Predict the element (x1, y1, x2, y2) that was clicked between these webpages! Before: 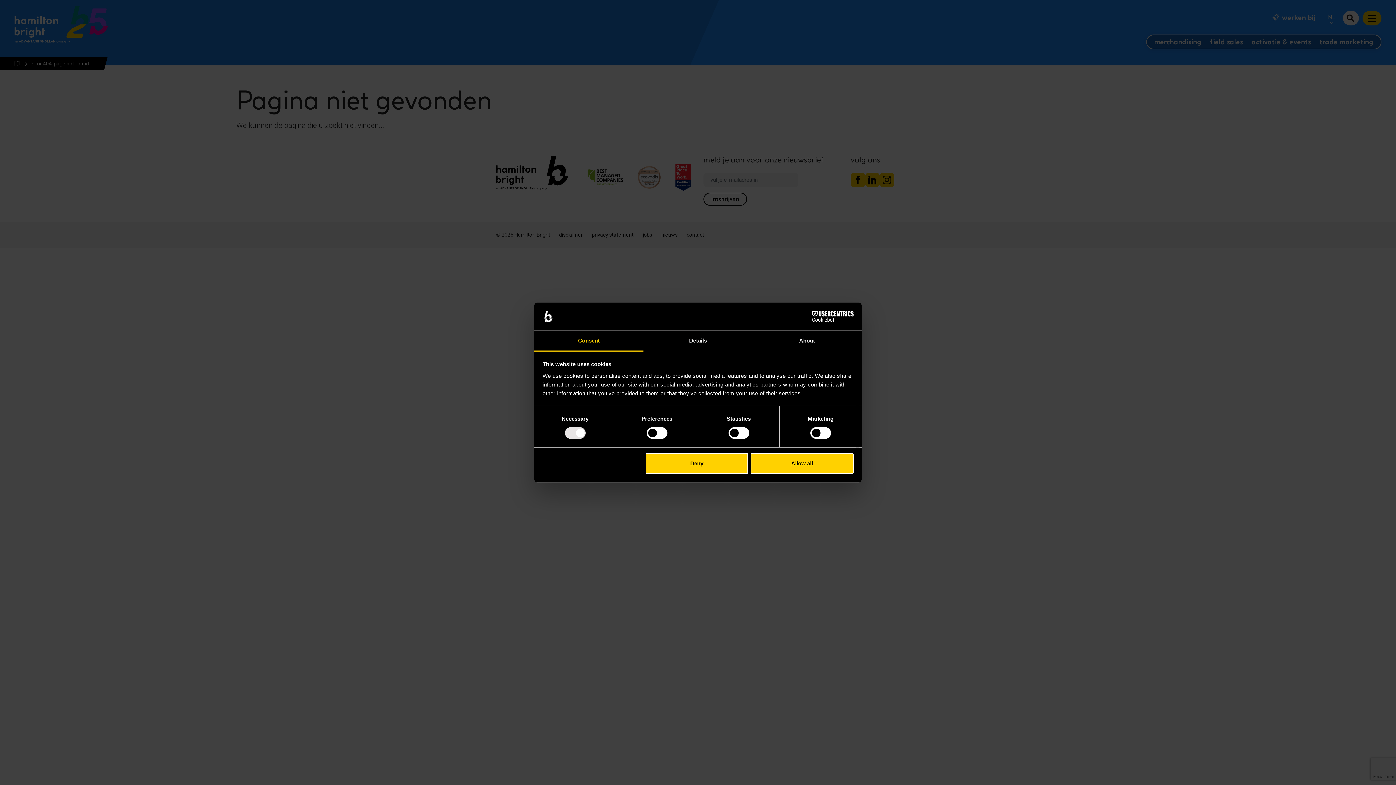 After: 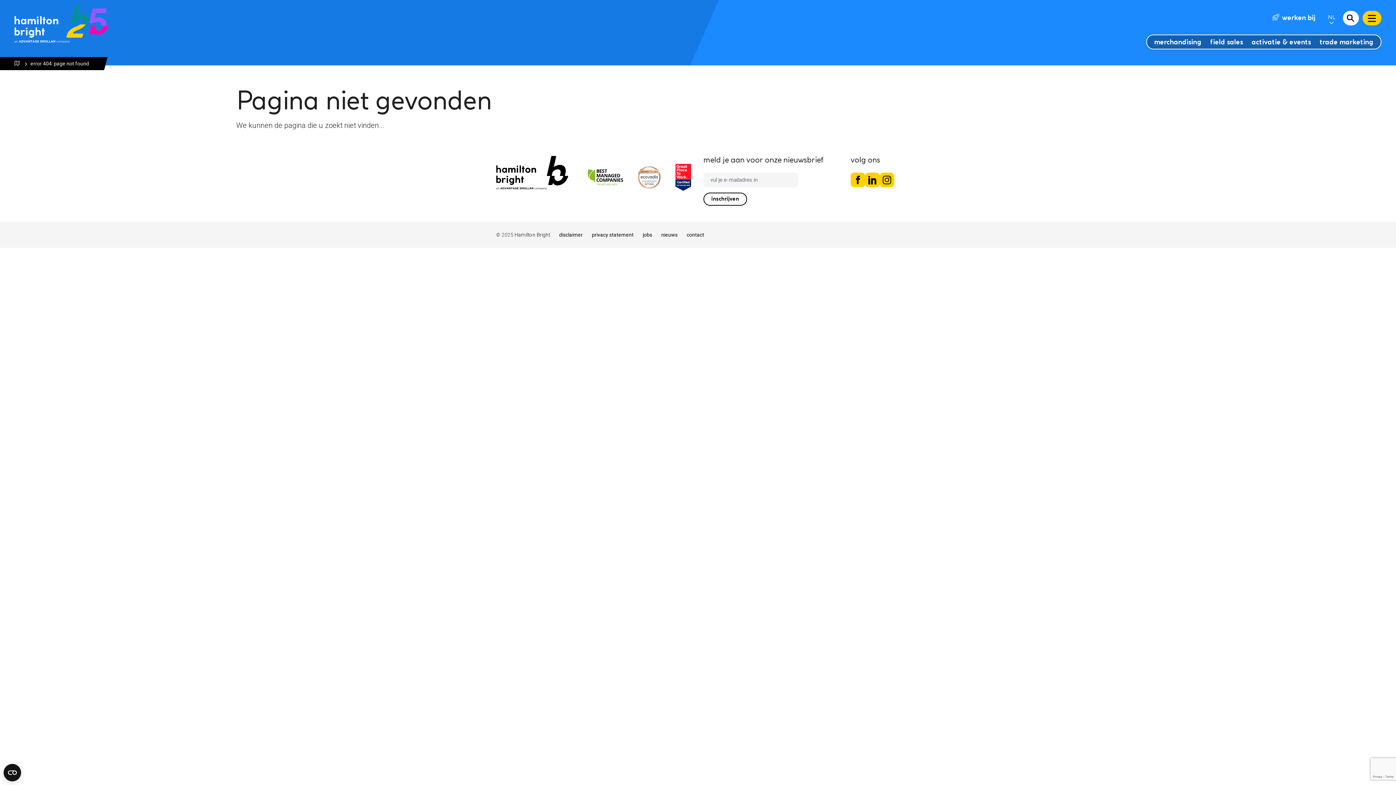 Action: bbox: (751, 453, 853, 474) label: Allow all